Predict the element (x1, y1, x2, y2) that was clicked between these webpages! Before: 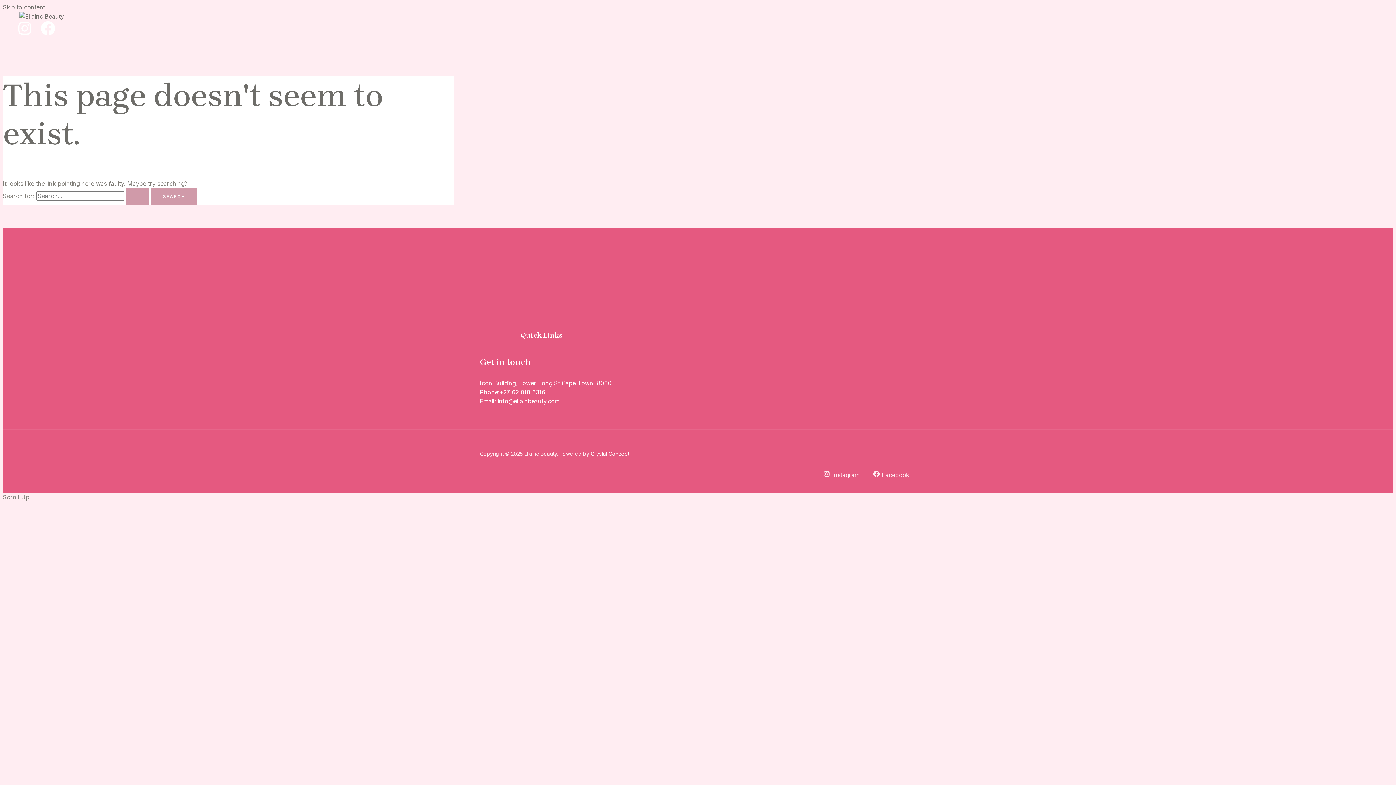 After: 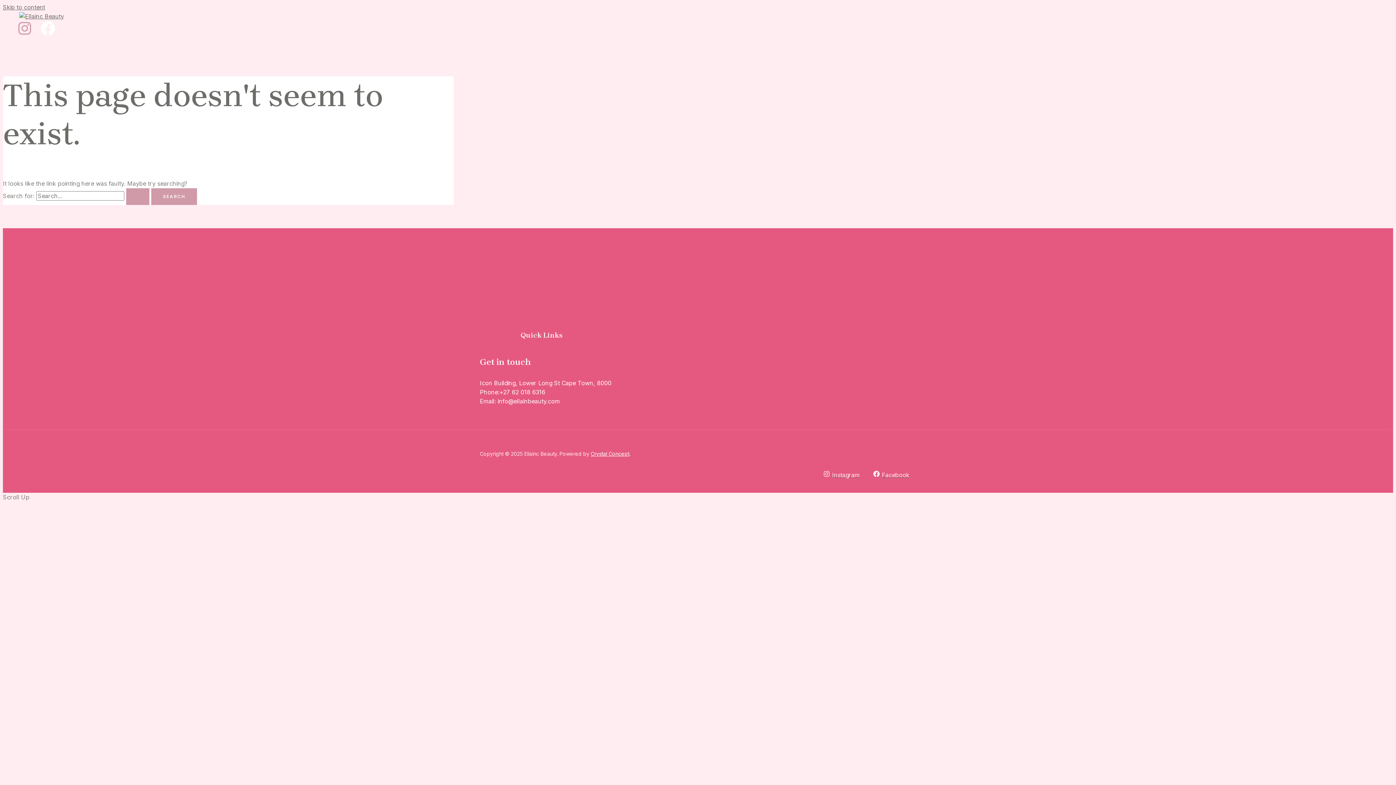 Action: label: Instagram bbox: (17, 29, 32, 37)